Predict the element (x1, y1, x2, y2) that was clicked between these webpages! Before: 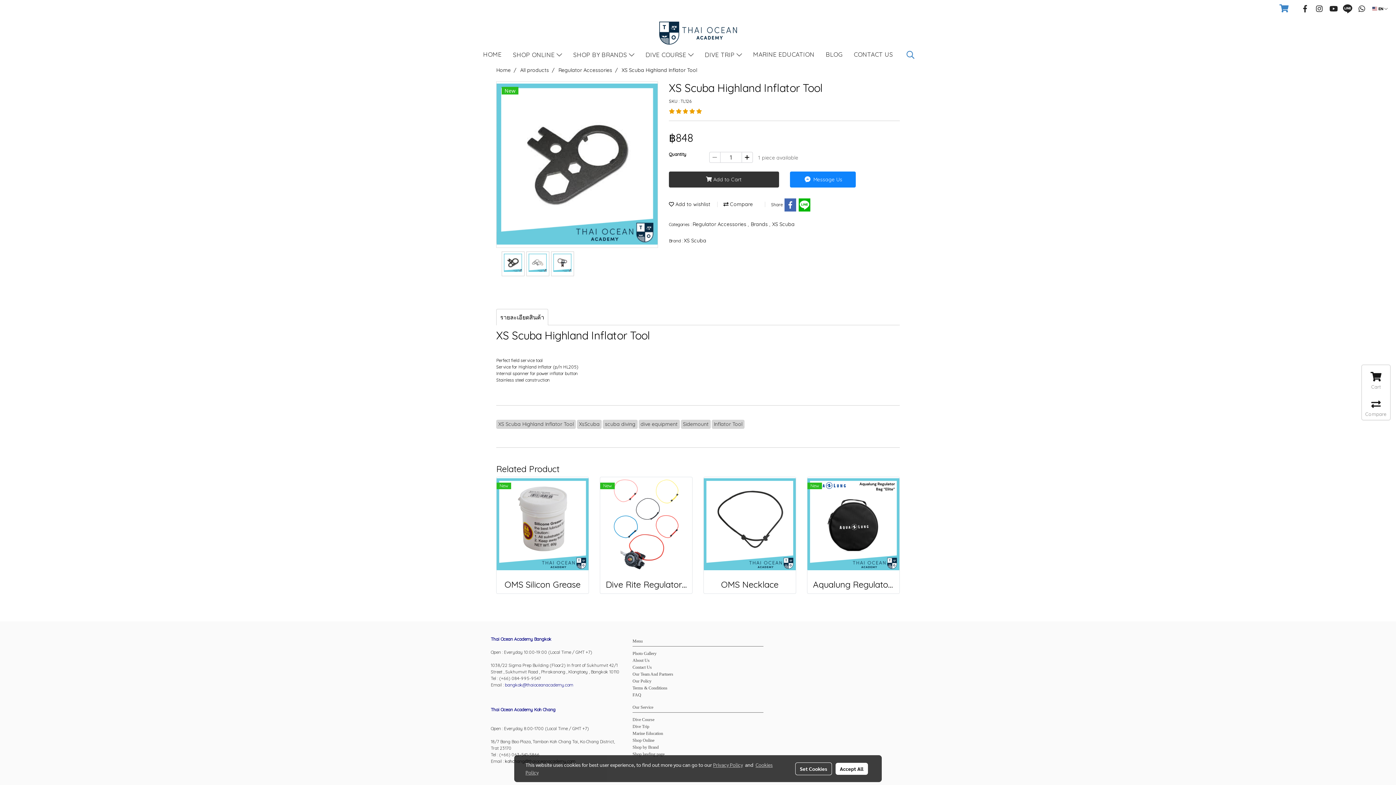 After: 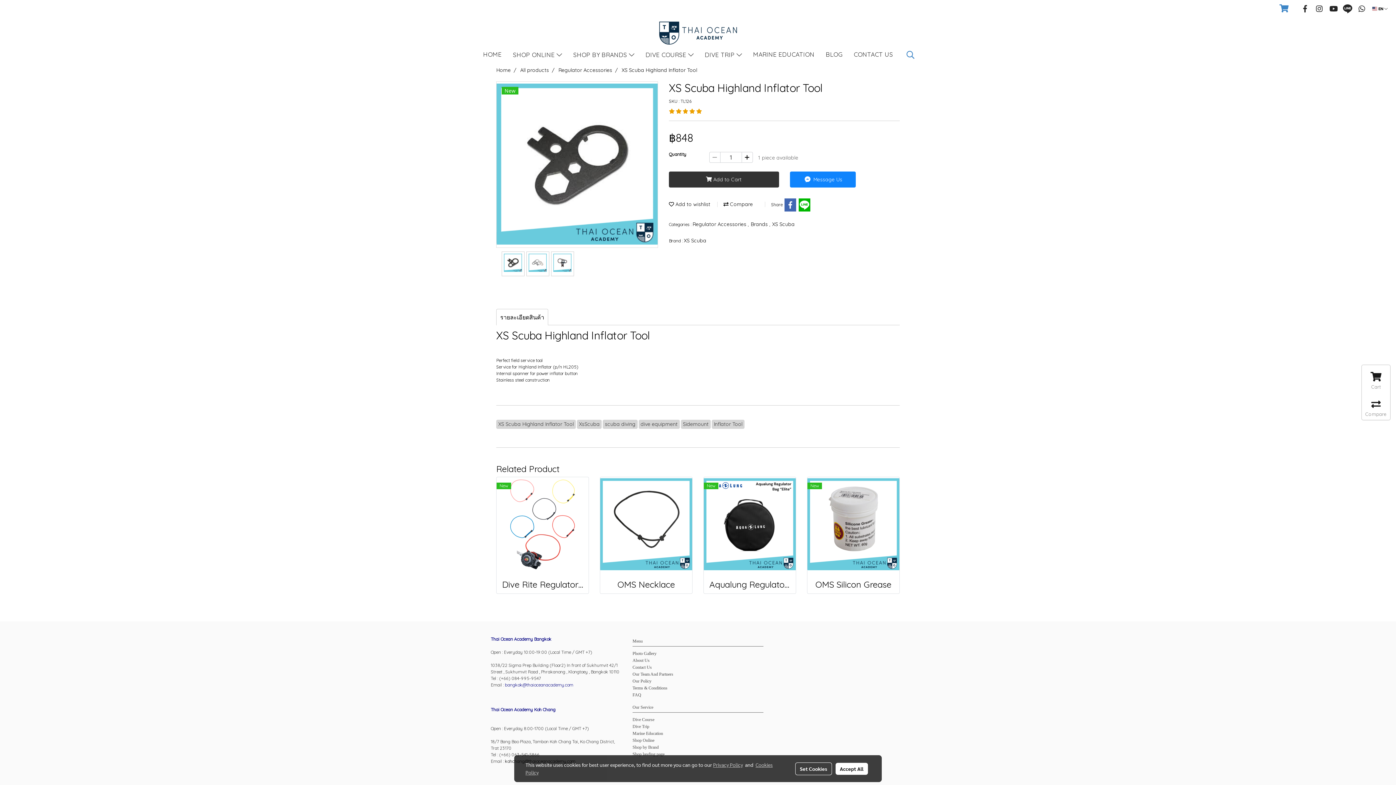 Action: bbox: (621, 66, 697, 73) label: XS Scuba Highland Inflator Tool